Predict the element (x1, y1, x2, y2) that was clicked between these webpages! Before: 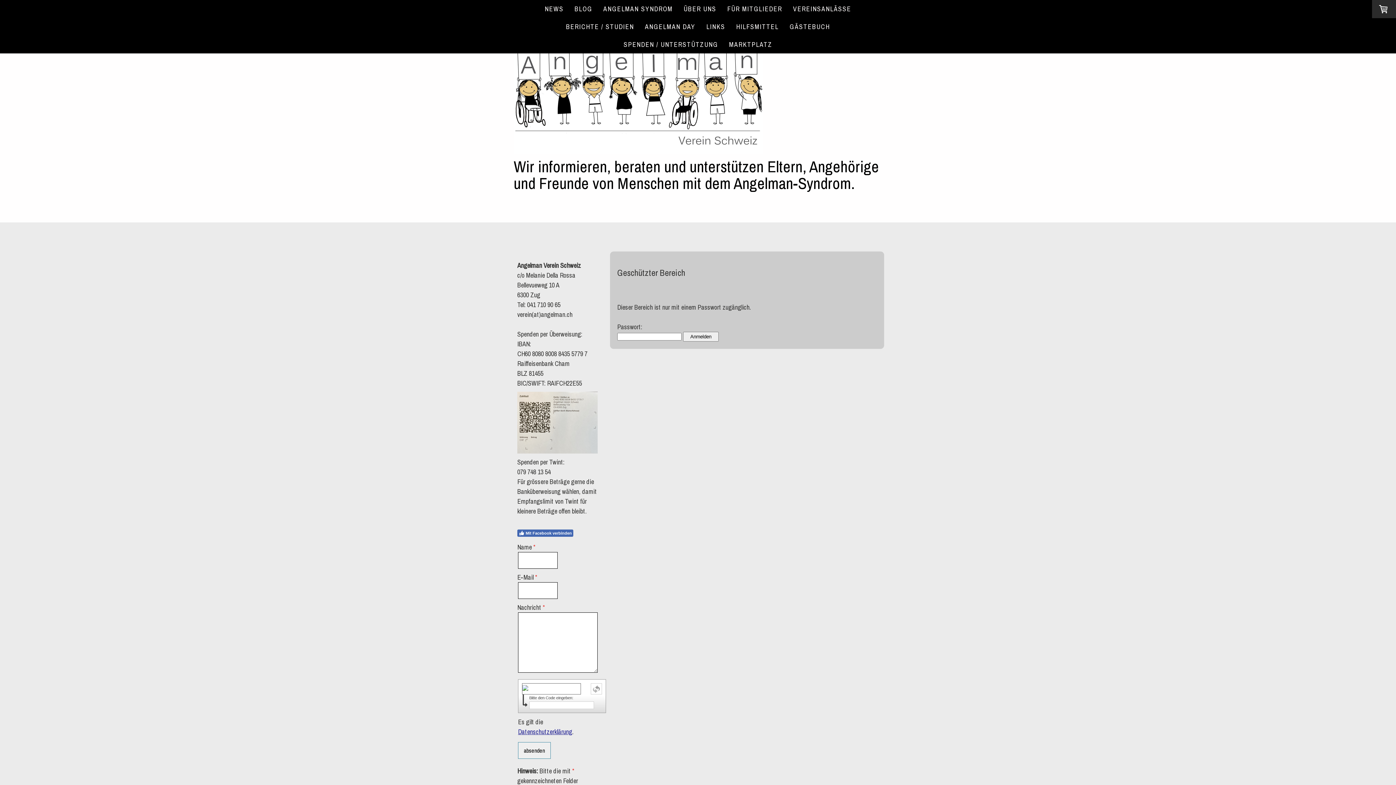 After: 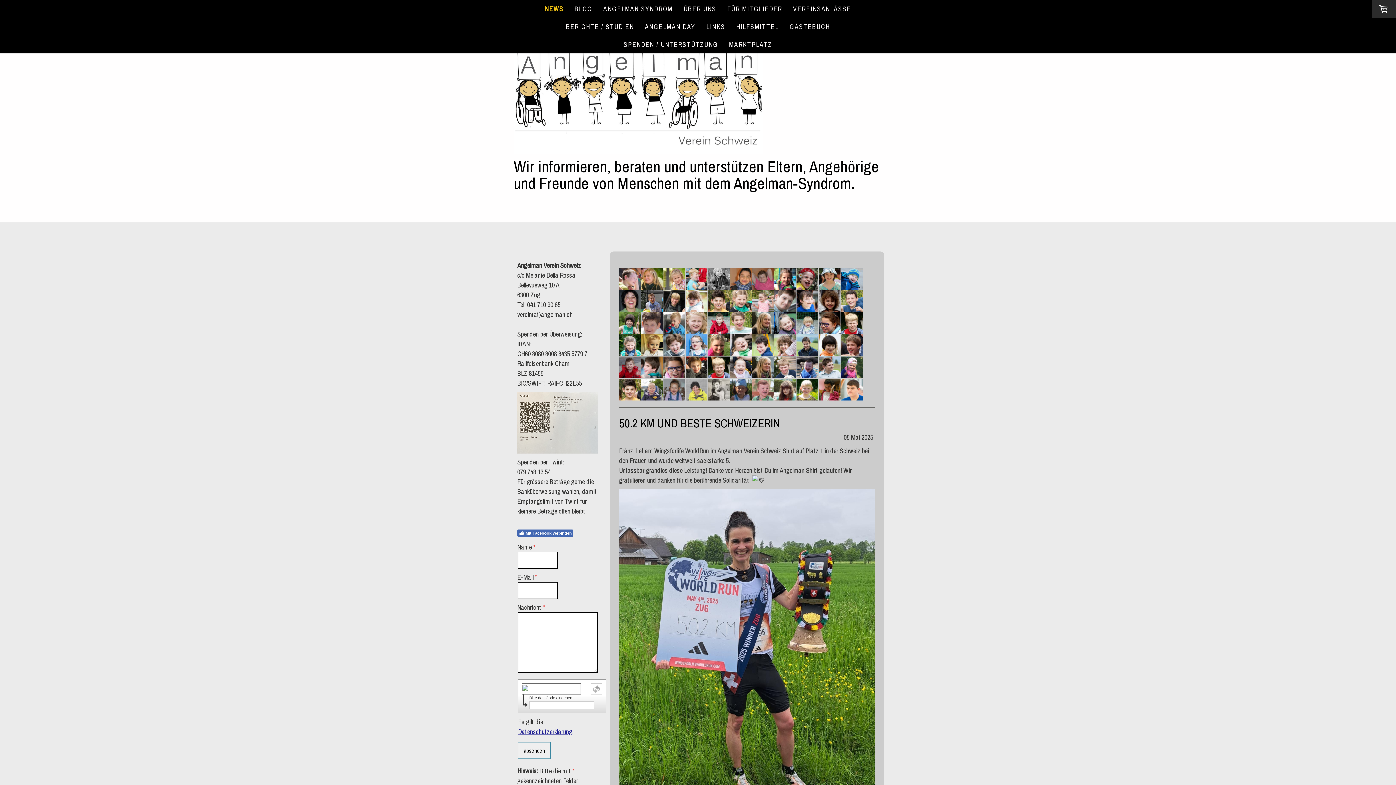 Action: label: NEWS bbox: (539, 0, 569, 17)